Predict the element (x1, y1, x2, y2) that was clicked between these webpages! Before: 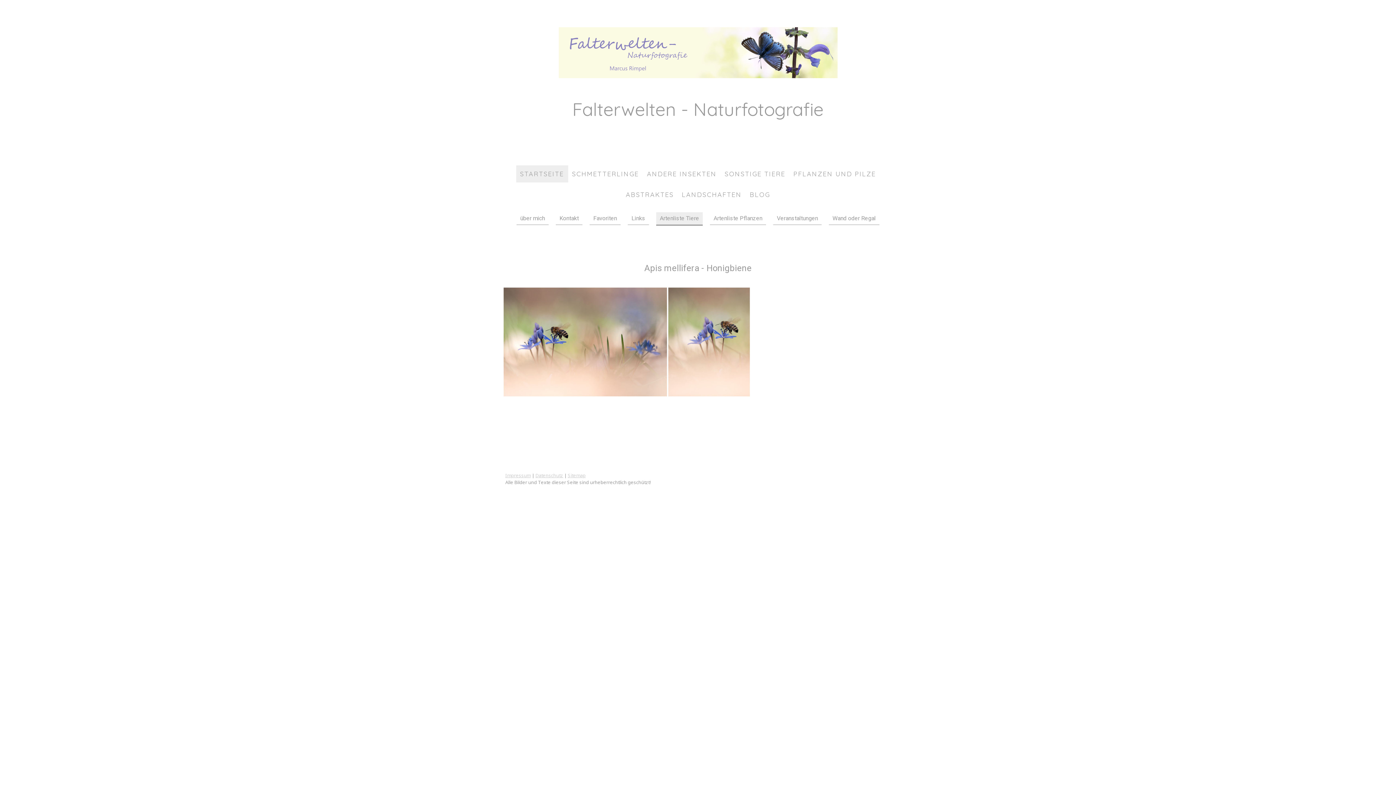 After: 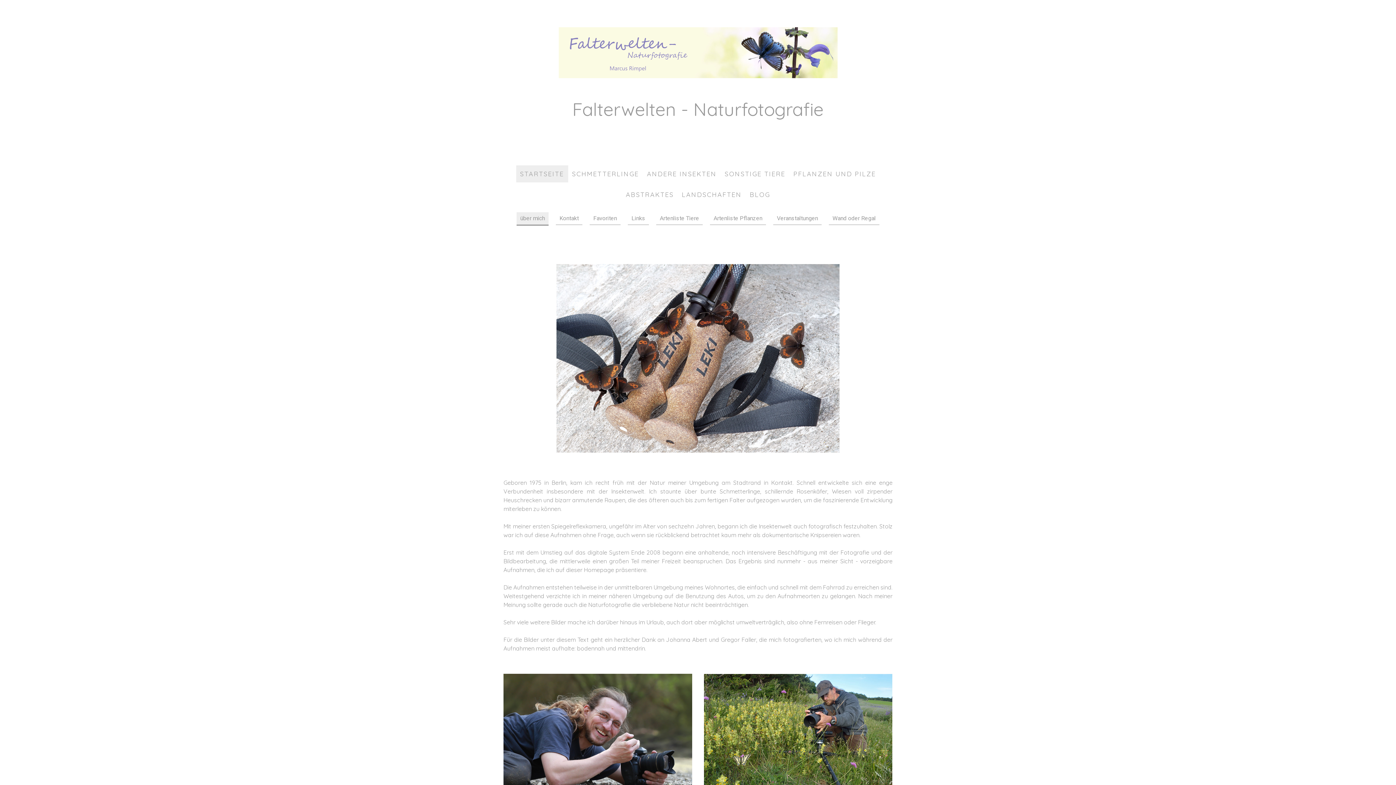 Action: label: über mich bbox: (516, 212, 548, 225)